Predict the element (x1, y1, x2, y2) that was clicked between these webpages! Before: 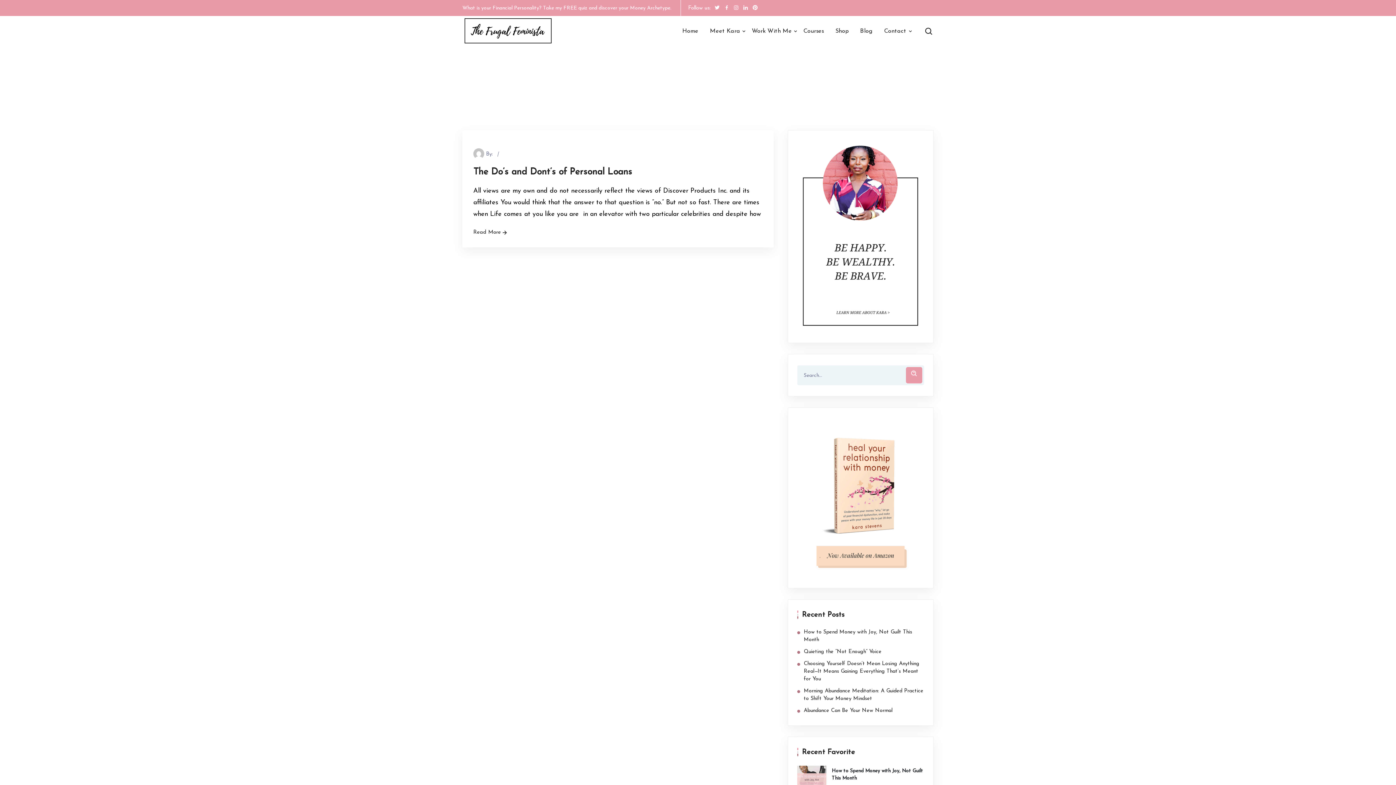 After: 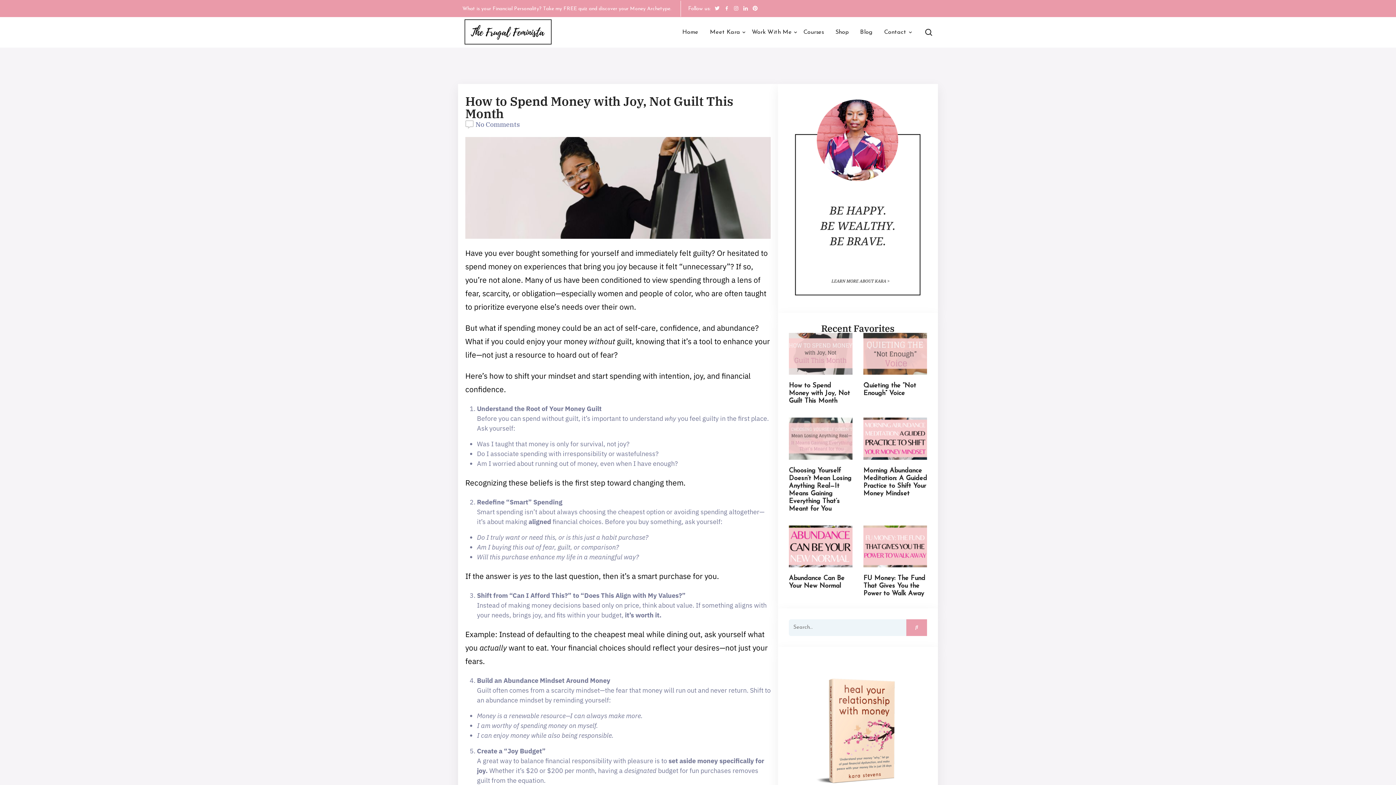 Action: bbox: (797, 766, 826, 795) label: How to Spend Money with Joy, Not Guilt This Month